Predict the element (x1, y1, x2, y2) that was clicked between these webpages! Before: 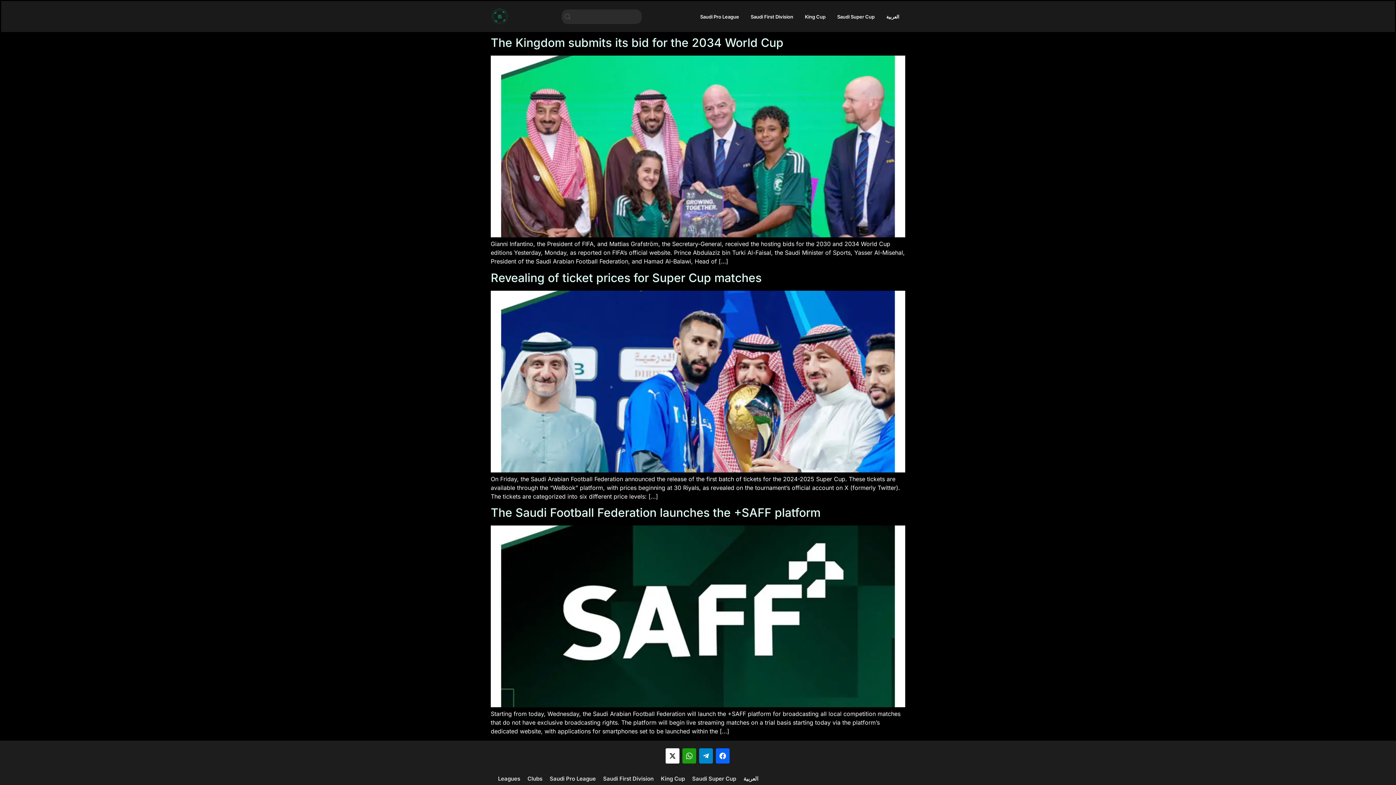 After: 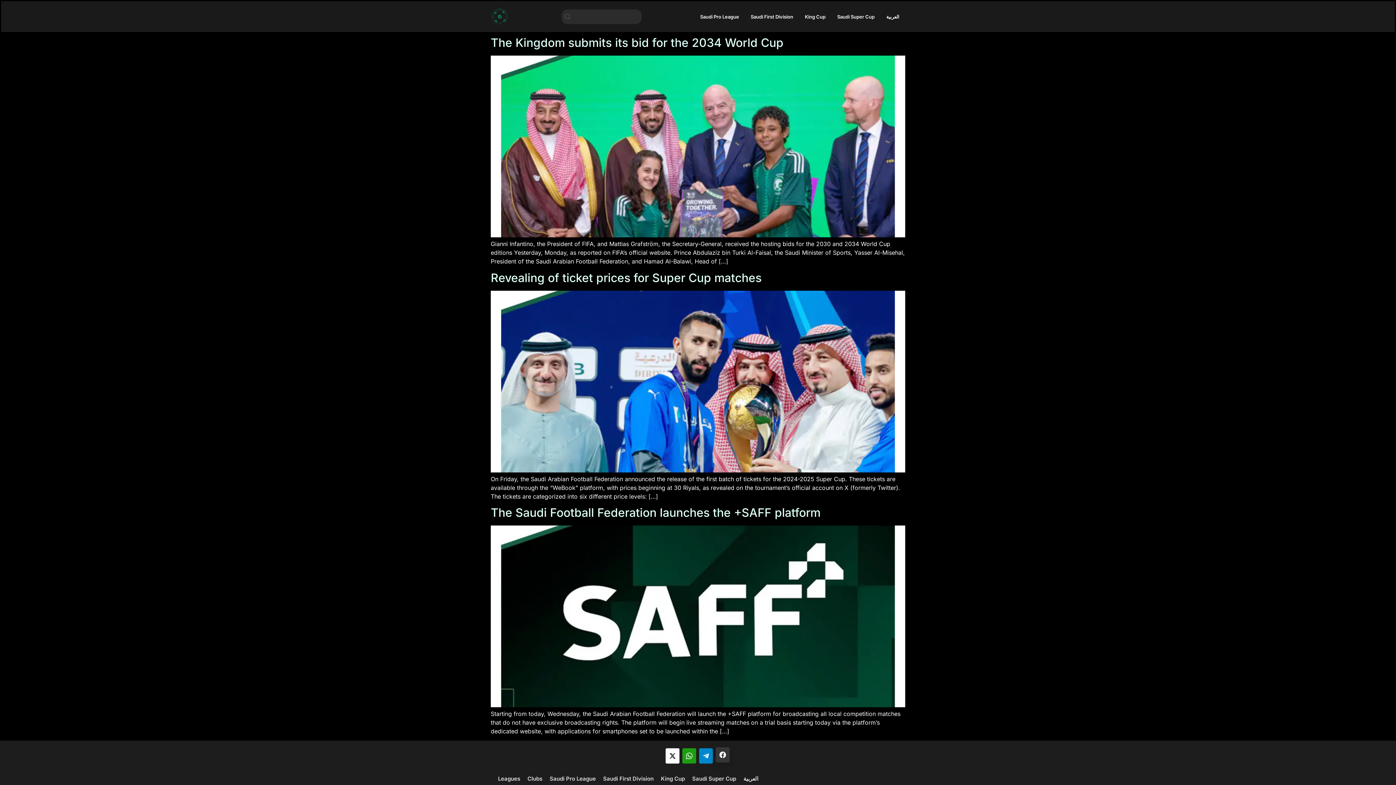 Action: bbox: (716, 748, 729, 764)